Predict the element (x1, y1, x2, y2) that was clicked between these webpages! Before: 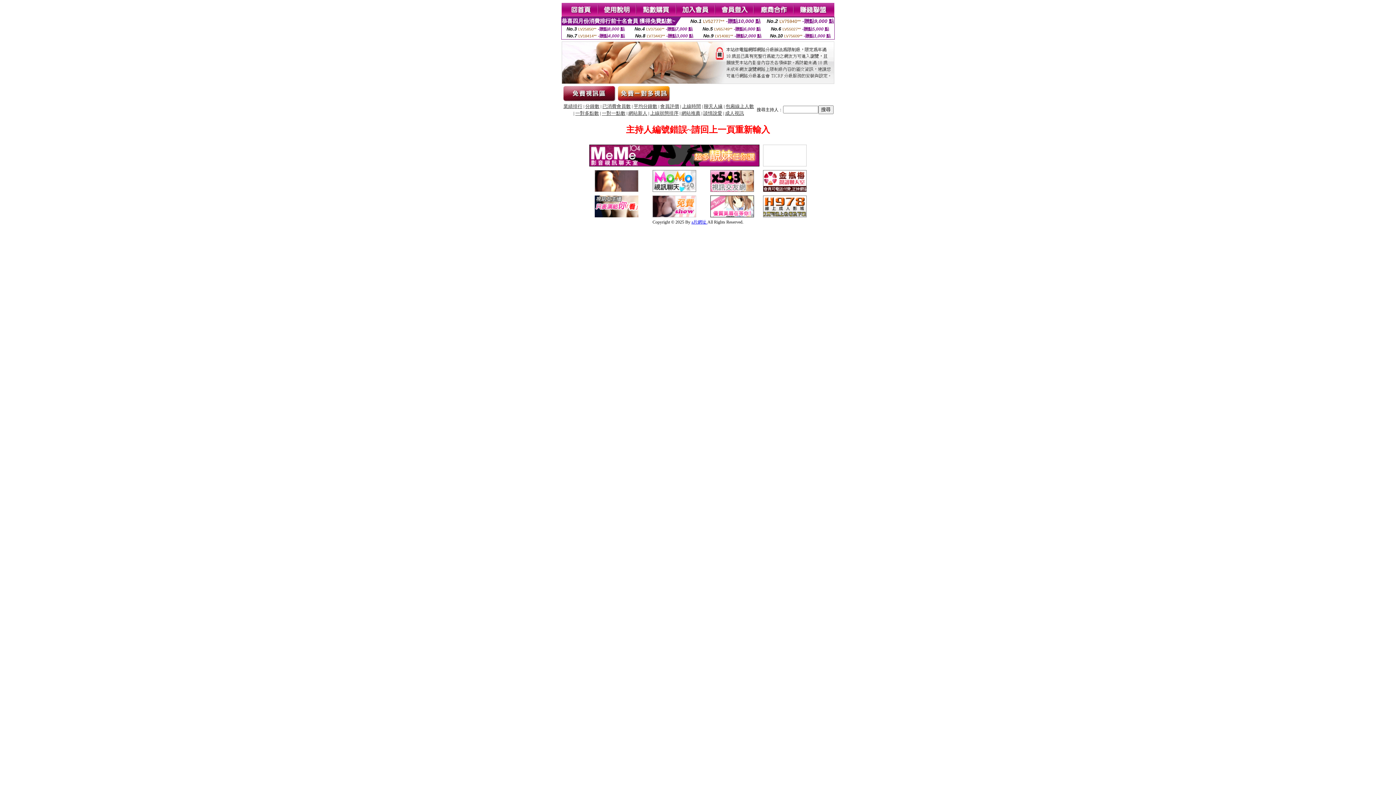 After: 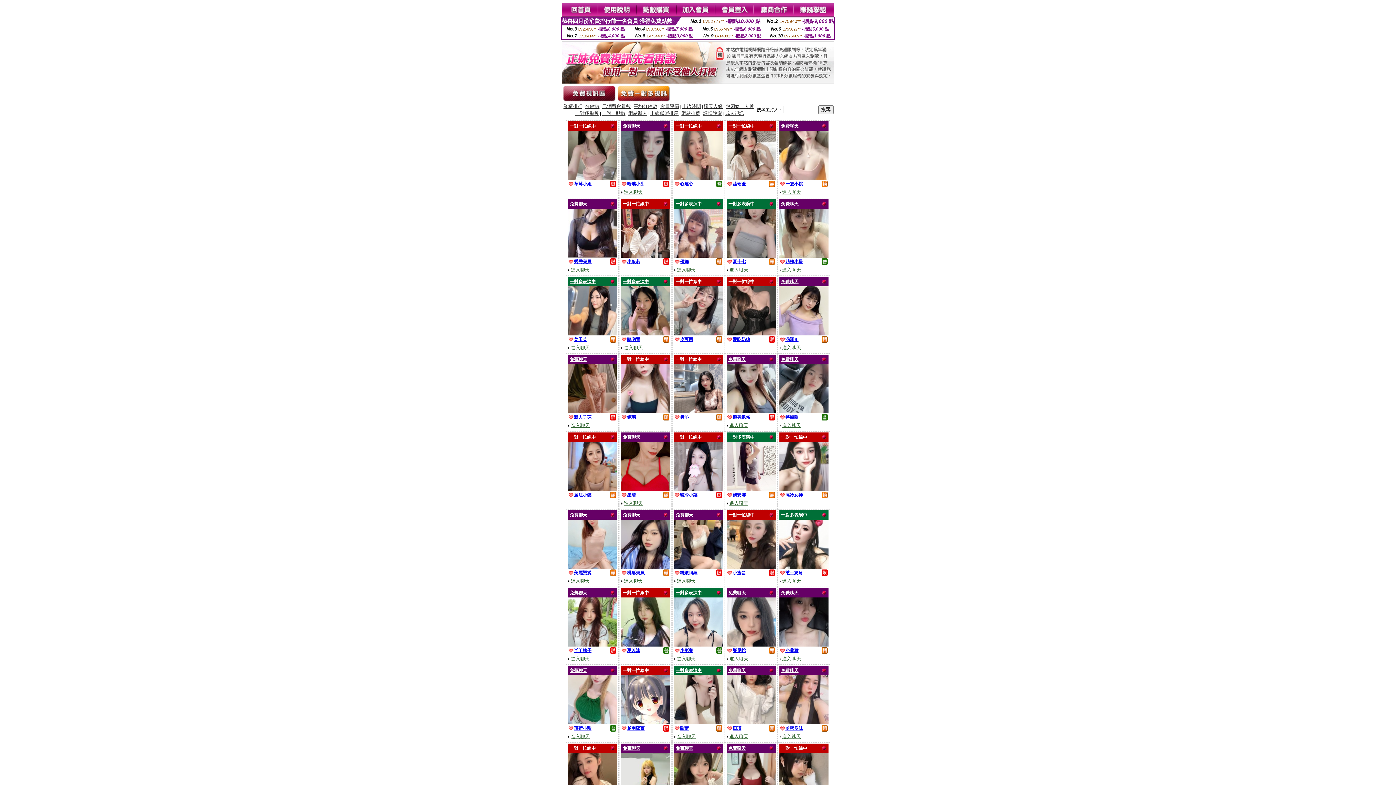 Action: label: 會員評價 bbox: (660, 104, 679, 109)